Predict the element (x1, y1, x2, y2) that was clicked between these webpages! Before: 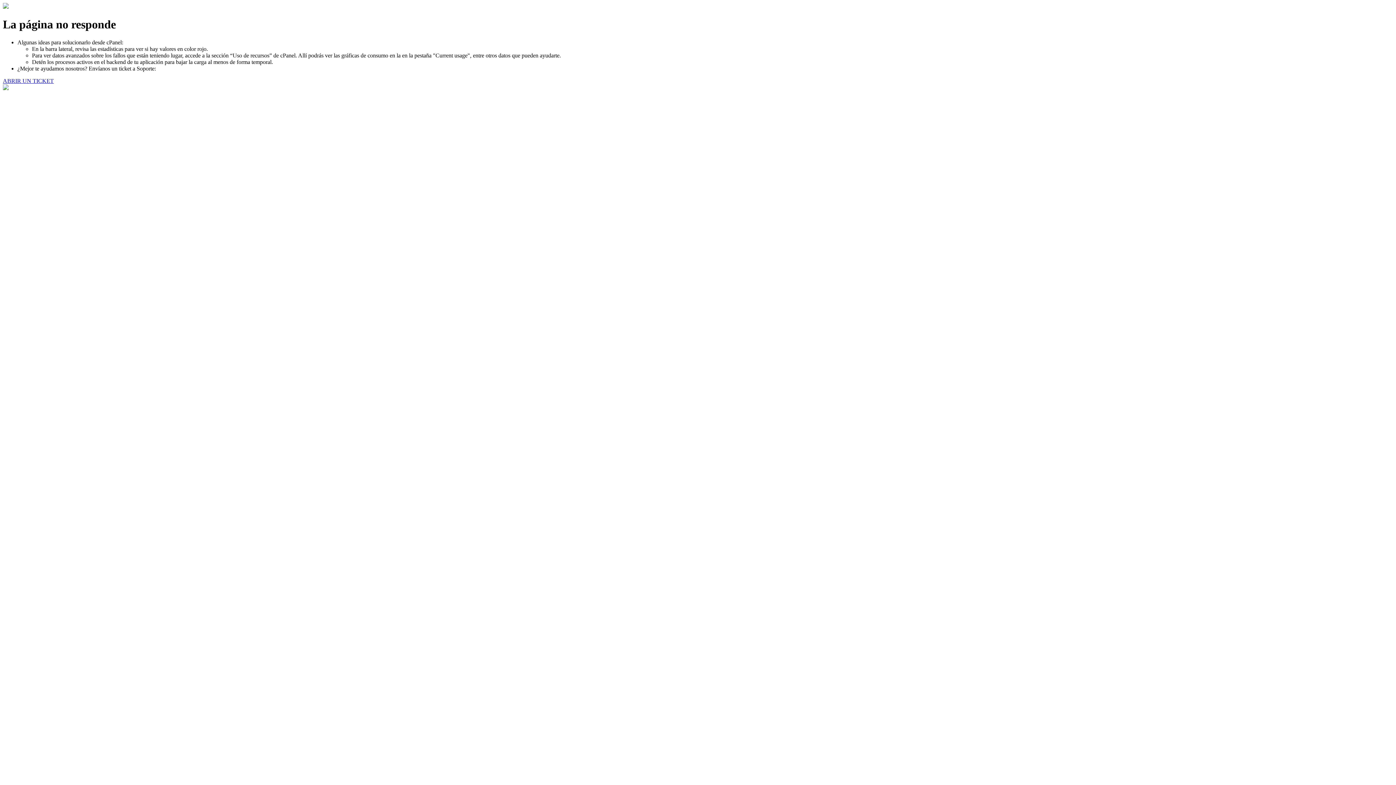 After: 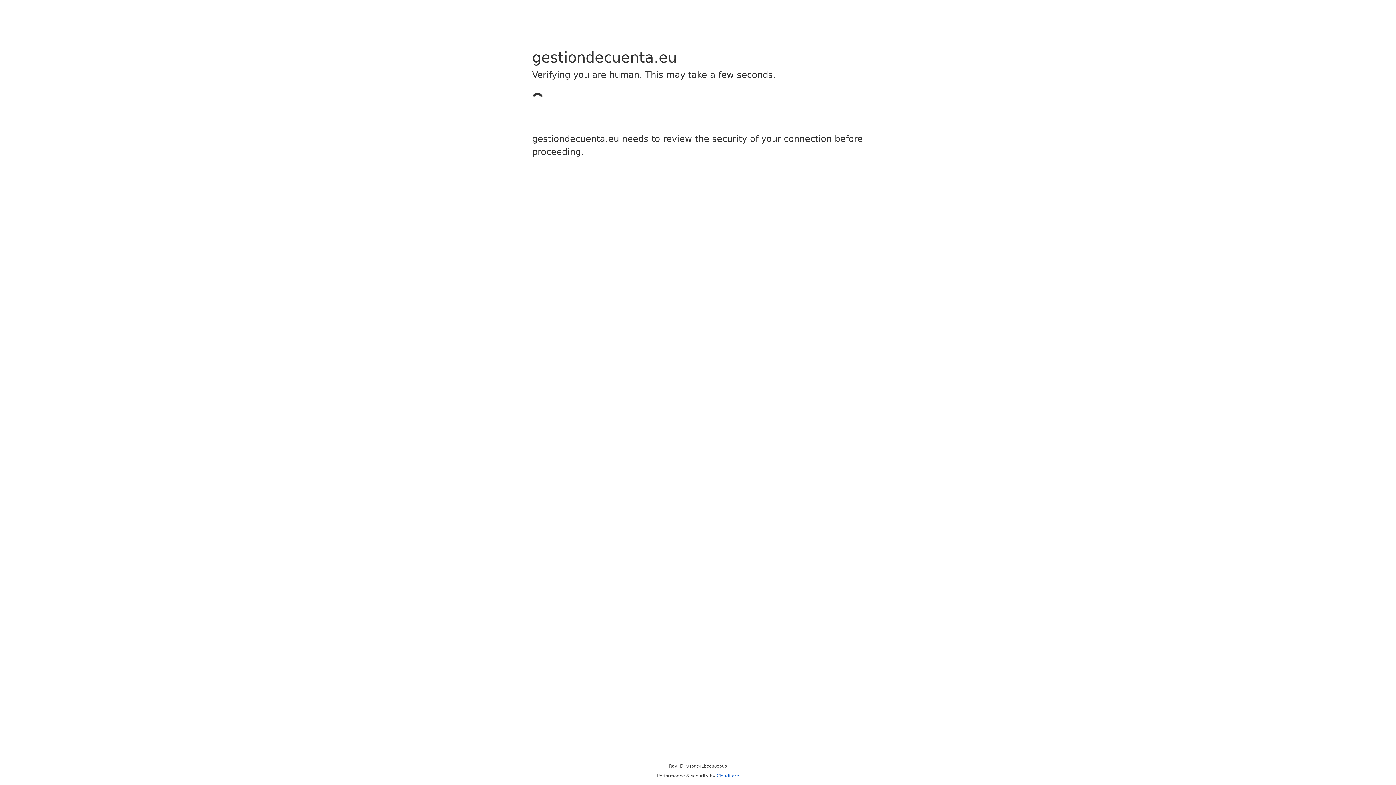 Action: label: ABRIR UN TICKET bbox: (2, 77, 53, 83)